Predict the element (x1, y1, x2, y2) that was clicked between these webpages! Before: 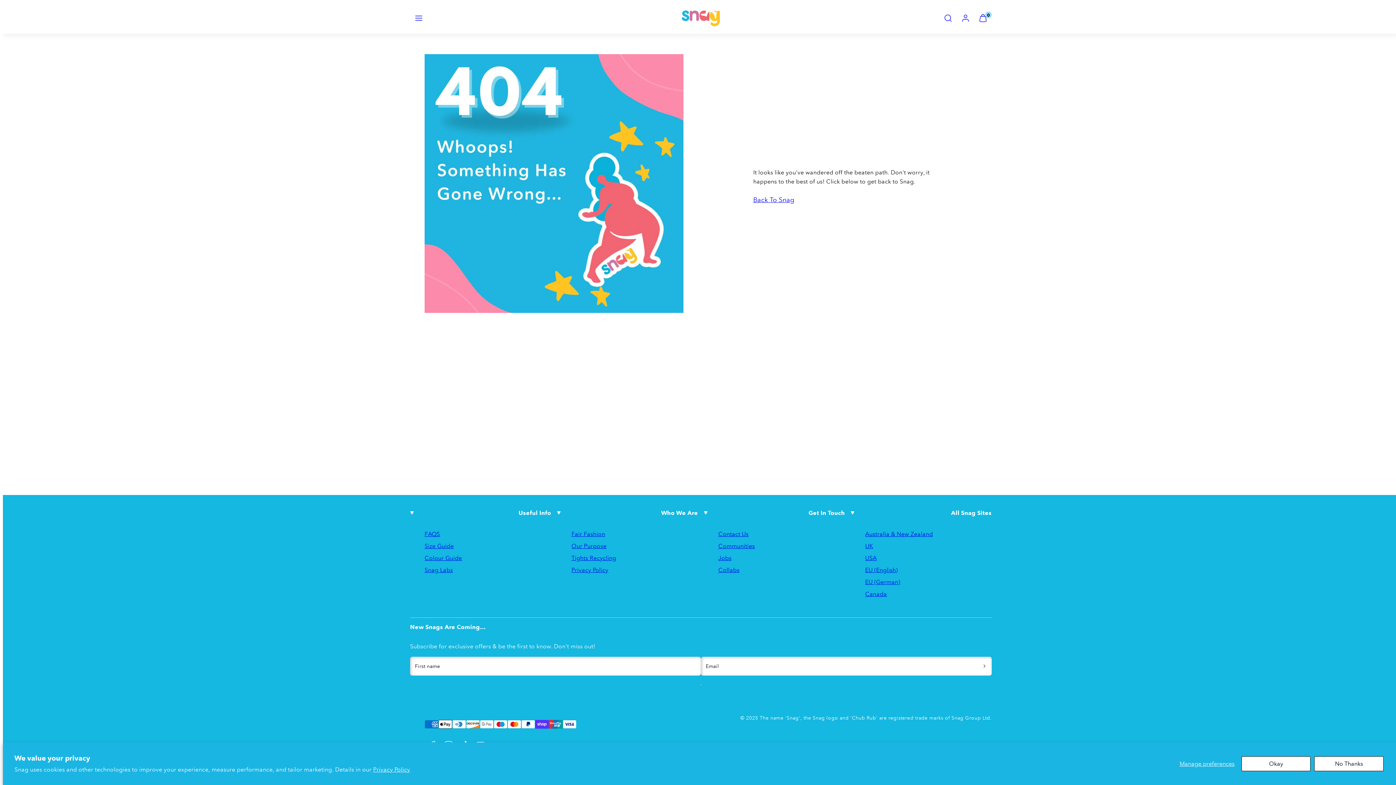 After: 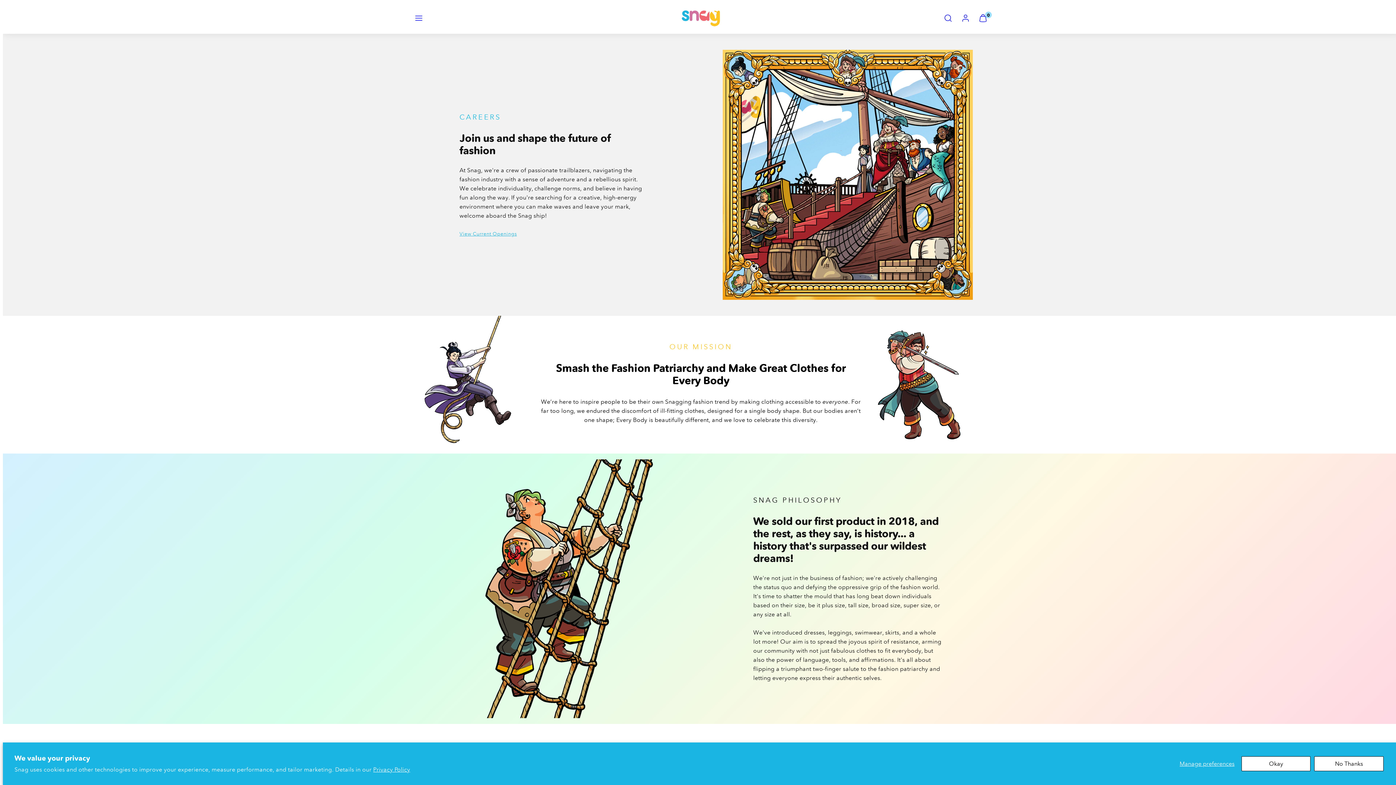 Action: label: Jobs bbox: (718, 552, 731, 564)